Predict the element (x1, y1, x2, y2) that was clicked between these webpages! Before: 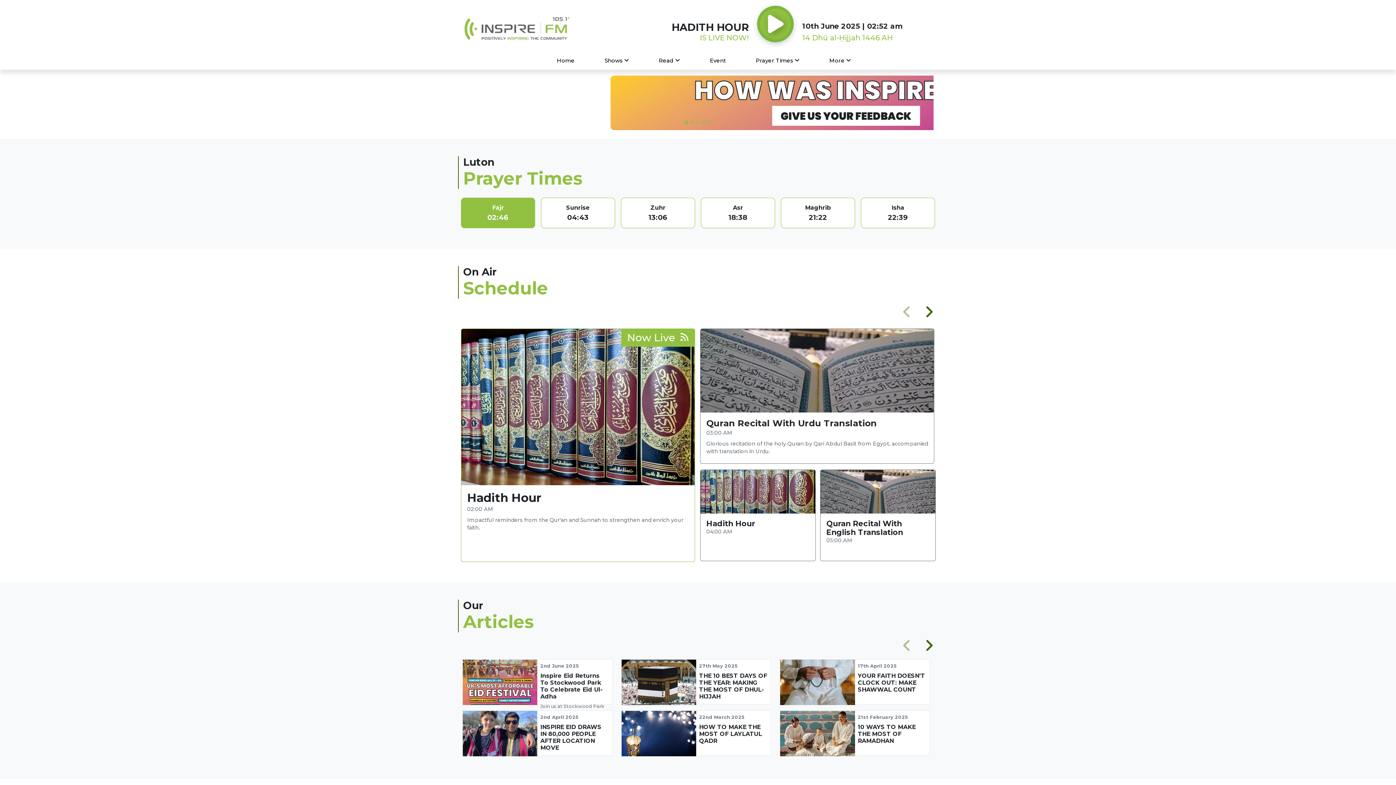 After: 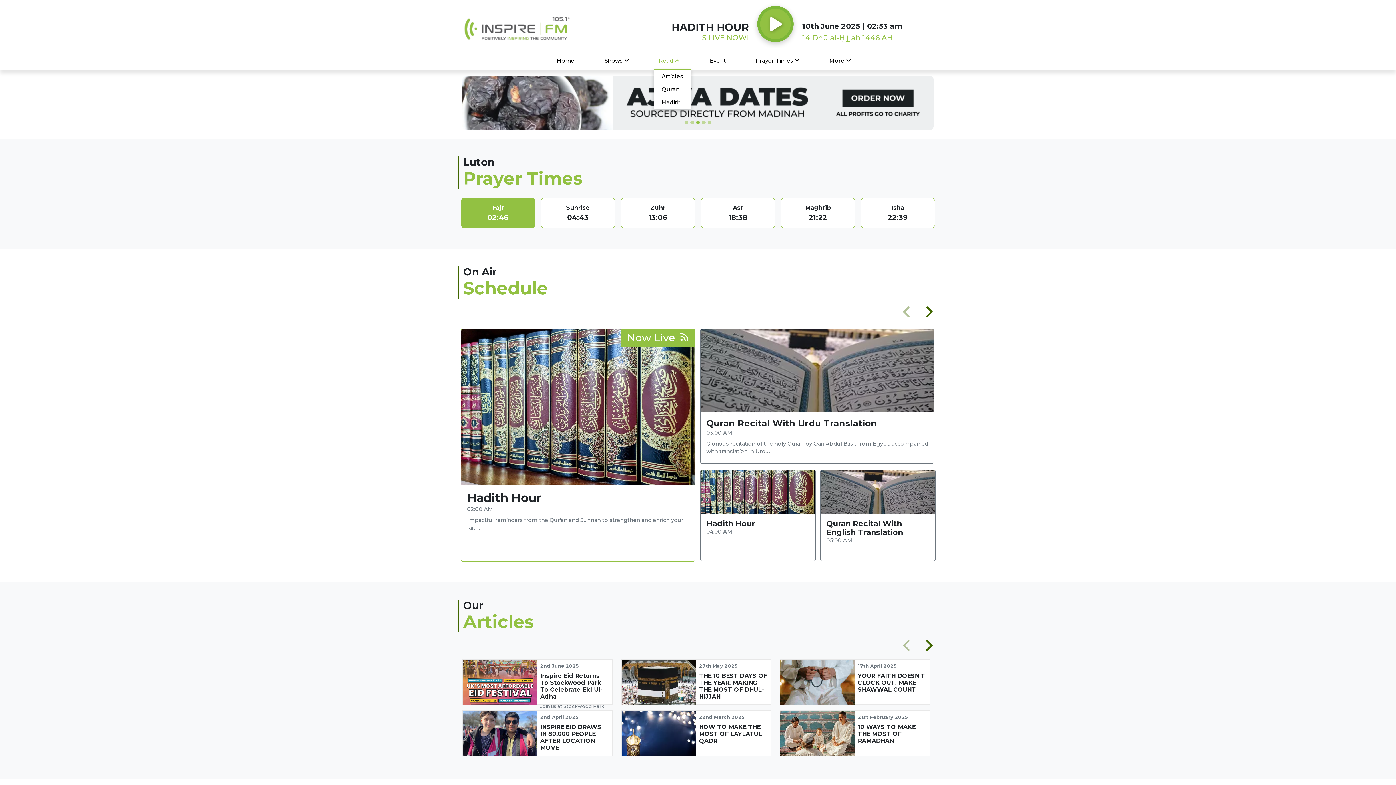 Action: bbox: (659, 48, 680, 69) label: Read 